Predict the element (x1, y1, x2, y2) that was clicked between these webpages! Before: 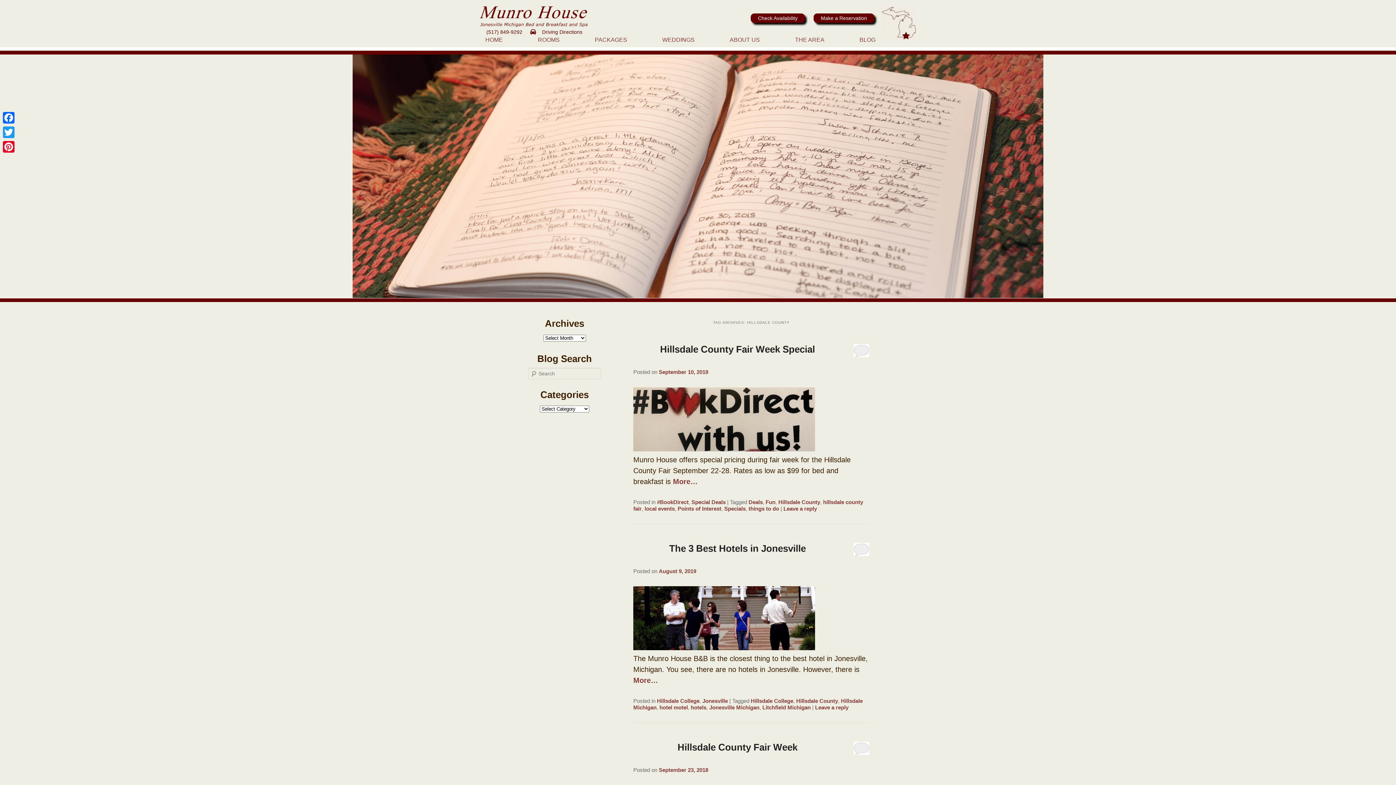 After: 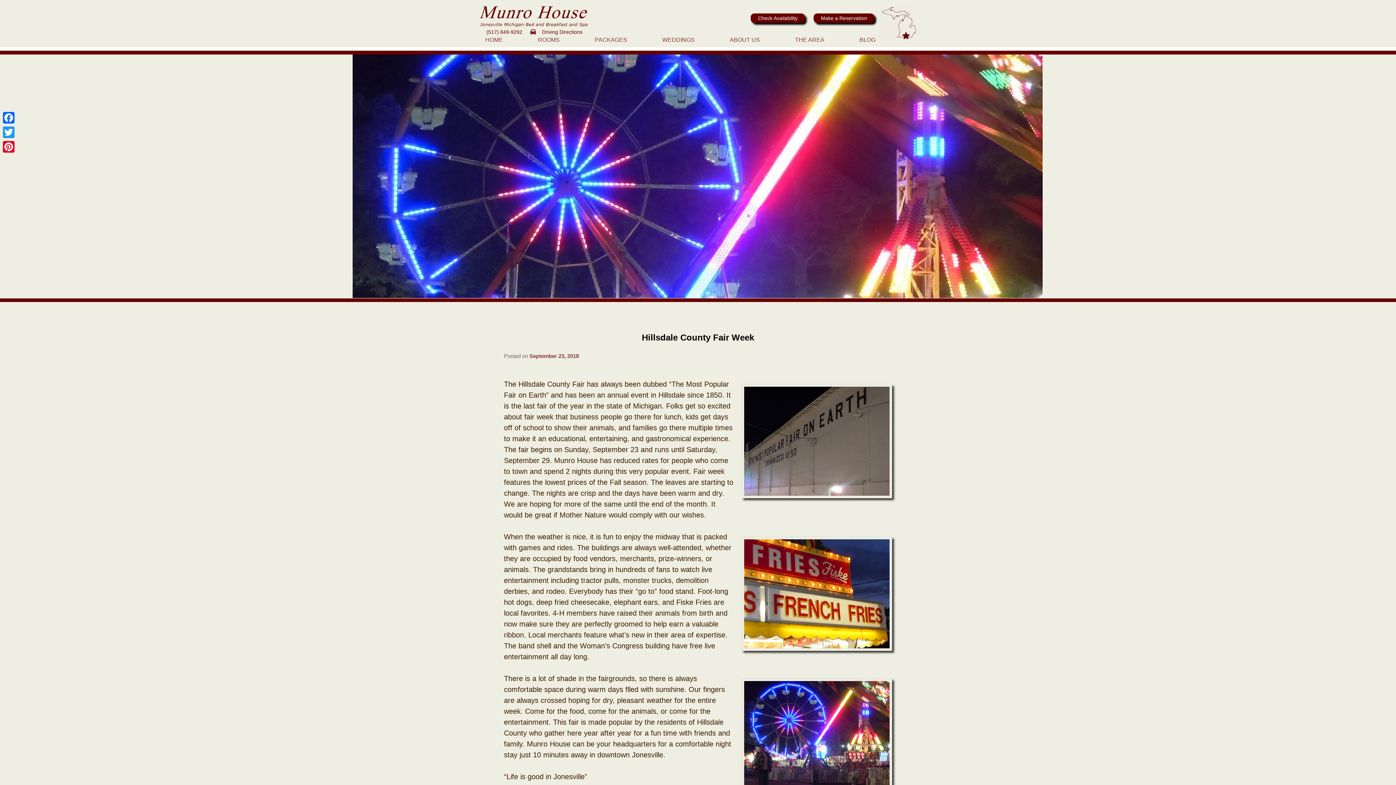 Action: bbox: (677, 742, 797, 753) label: Hillsdale County Fair Week